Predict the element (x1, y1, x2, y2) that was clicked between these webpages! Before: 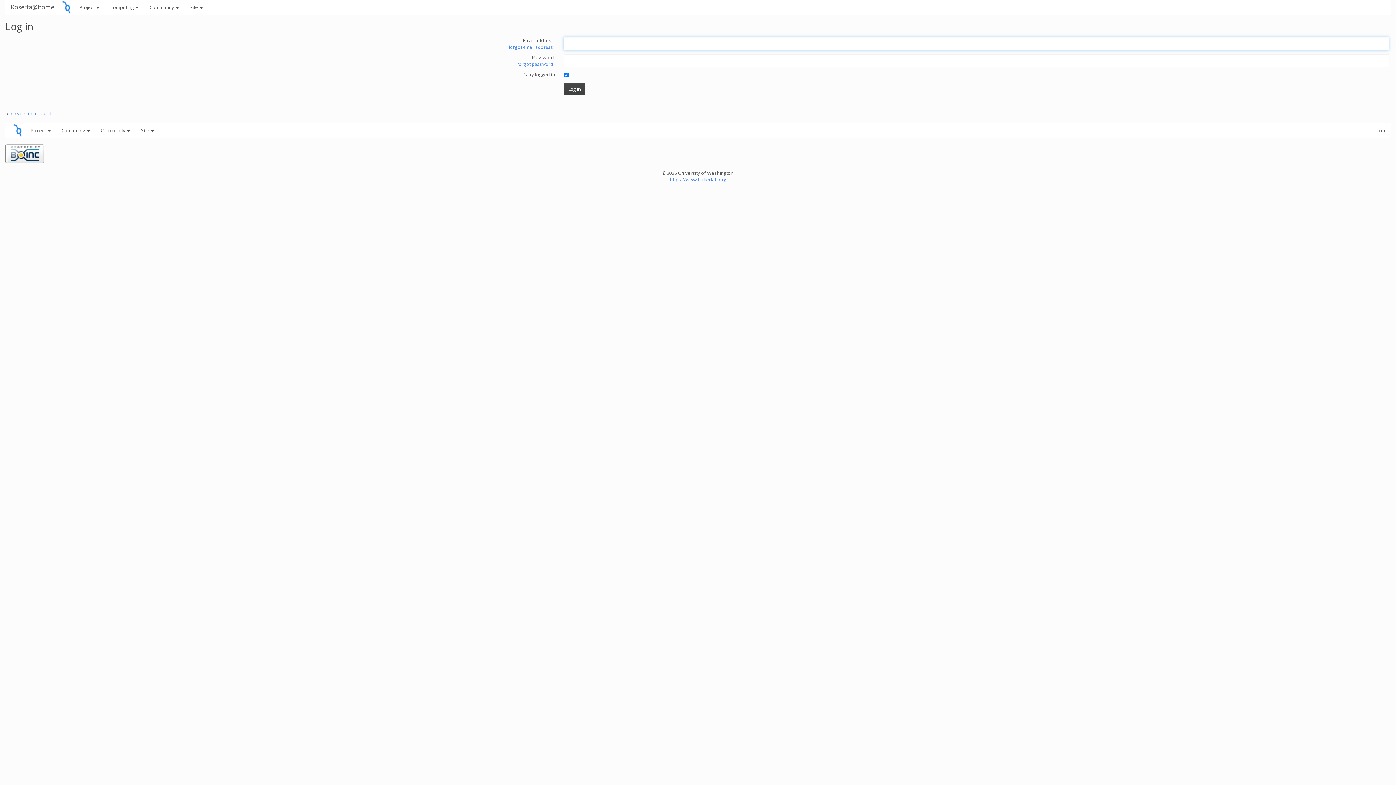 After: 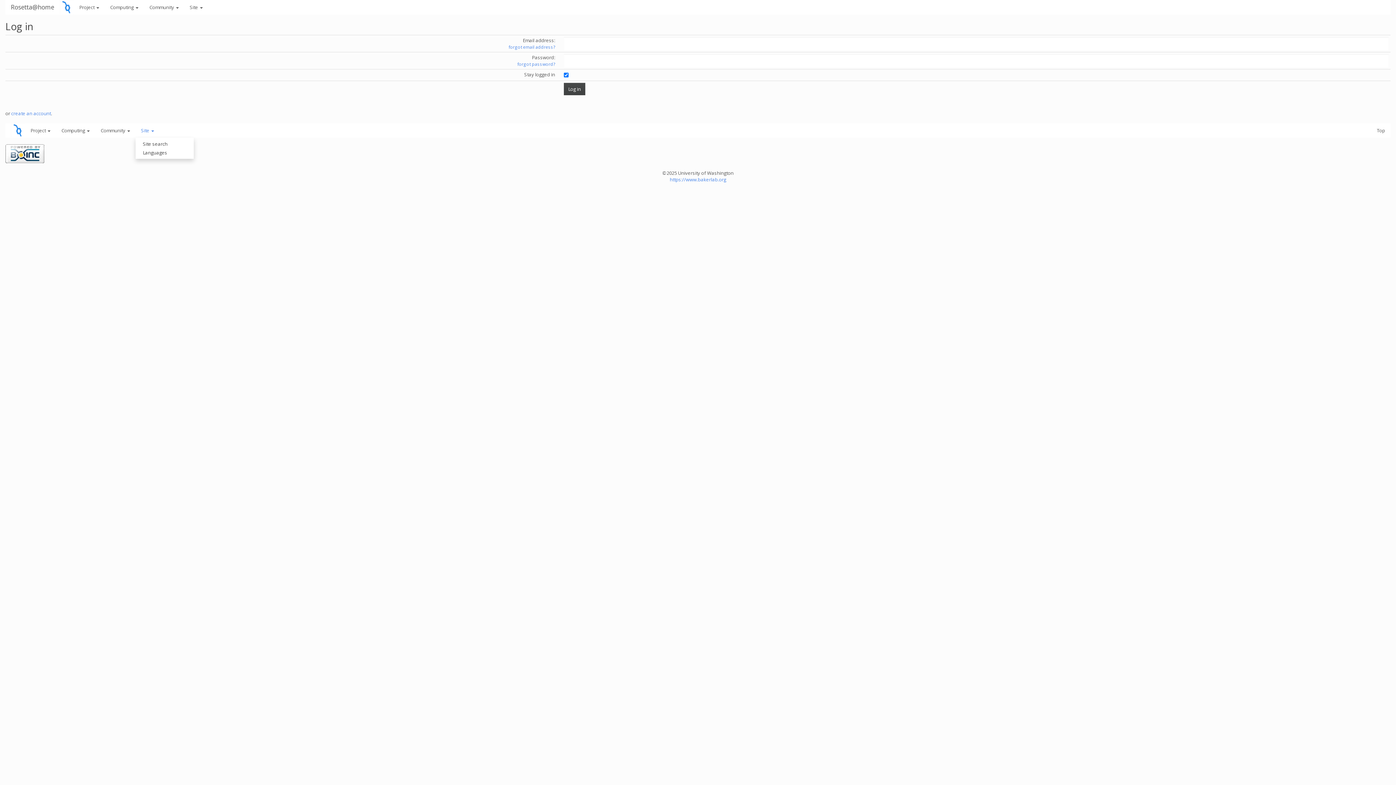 Action: label: Site  bbox: (135, 123, 159, 137)